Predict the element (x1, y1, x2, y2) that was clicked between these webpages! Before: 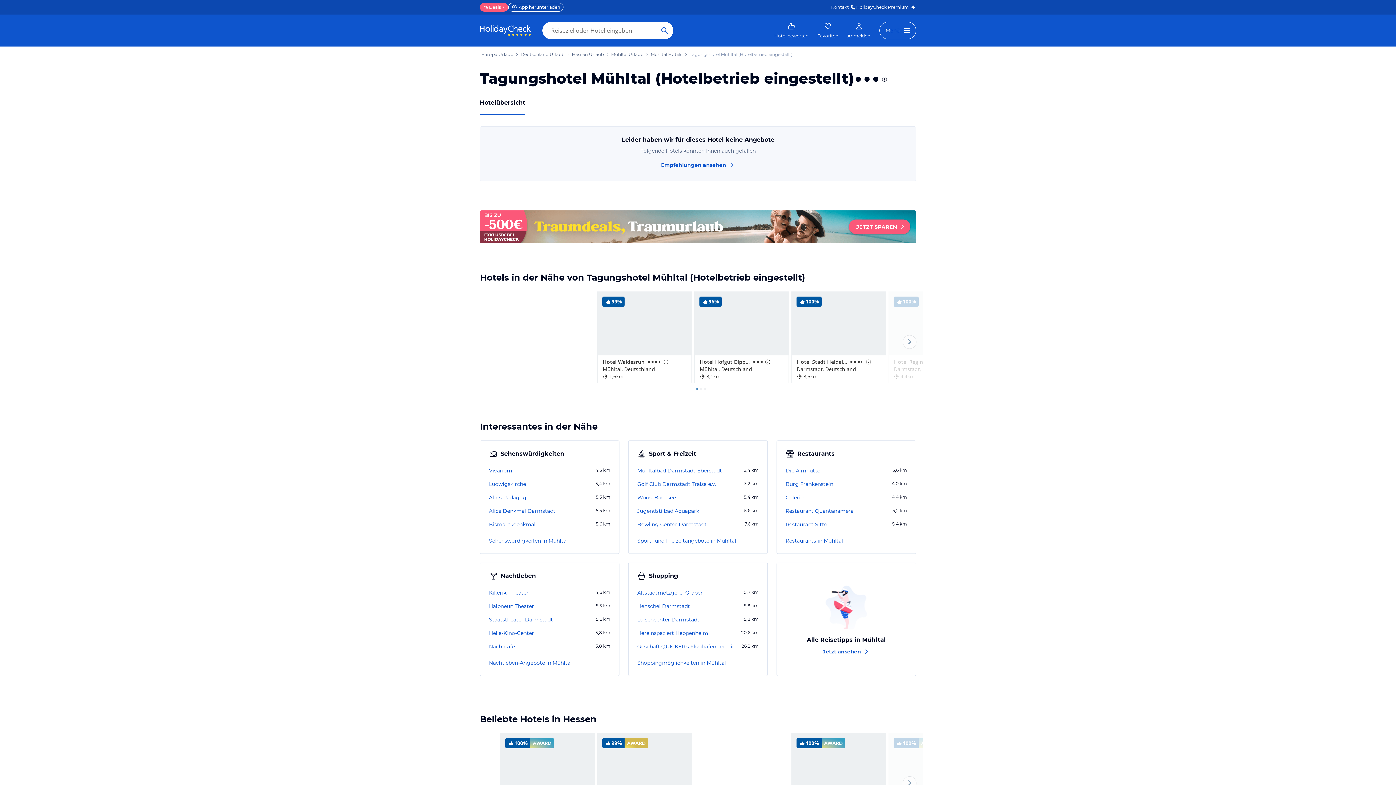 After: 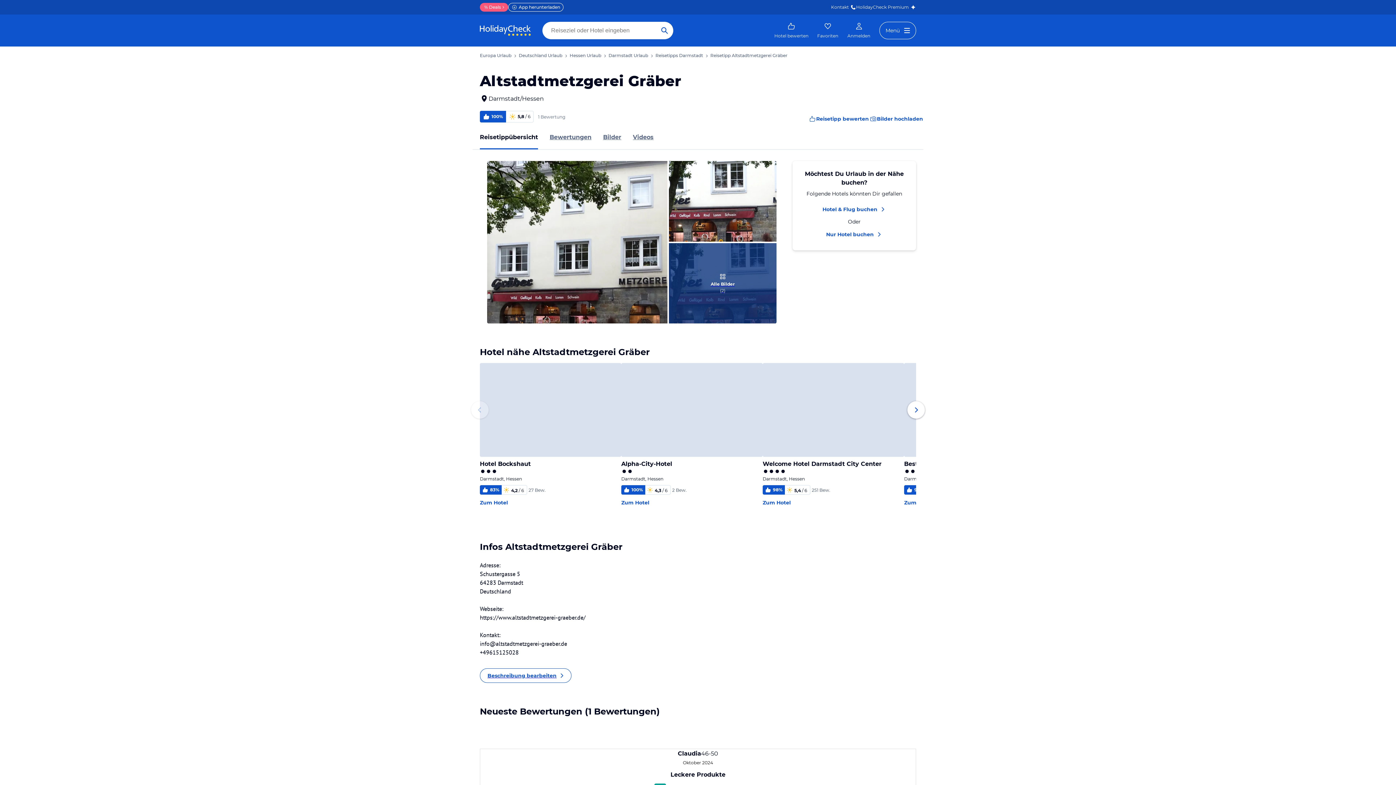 Action: label: Altstadtmetzgerei Gräber bbox: (637, 589, 702, 597)